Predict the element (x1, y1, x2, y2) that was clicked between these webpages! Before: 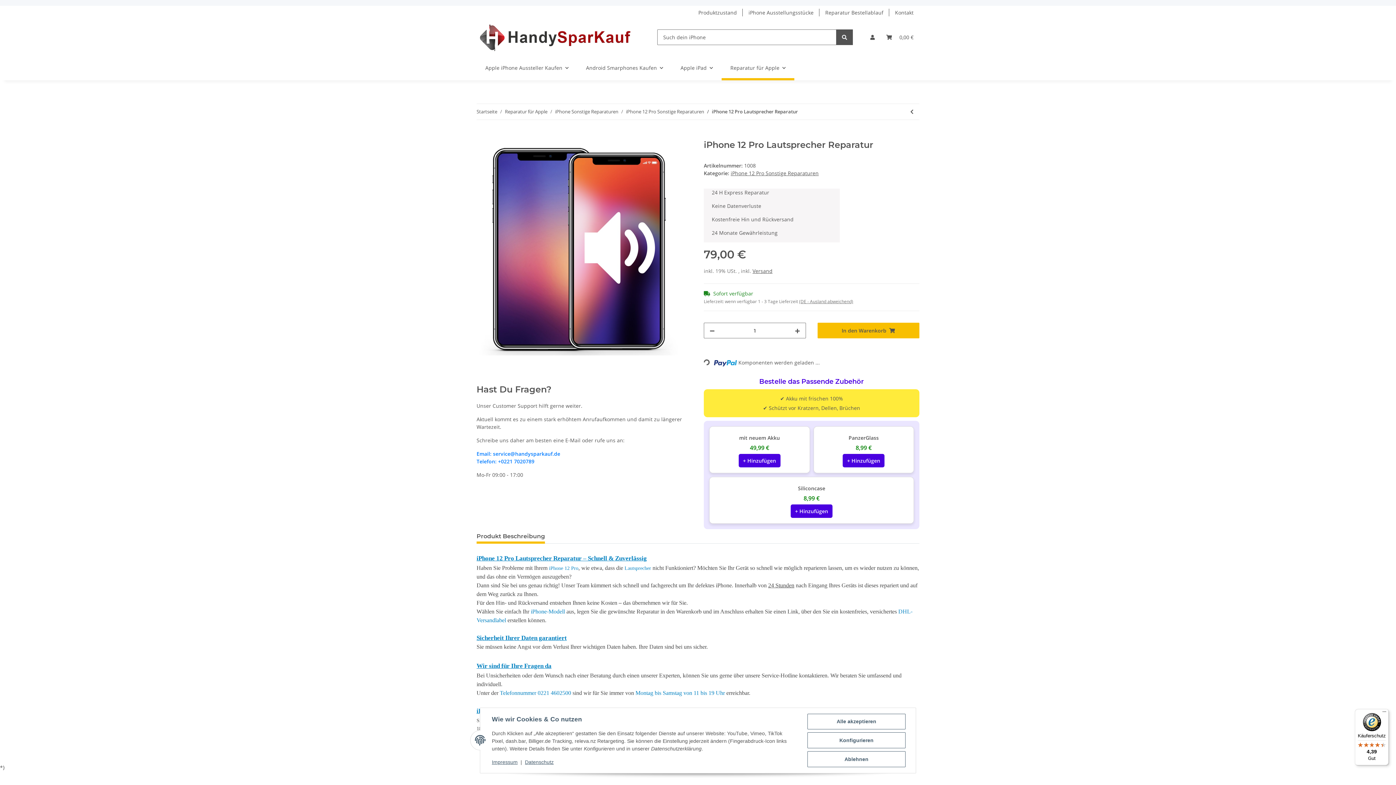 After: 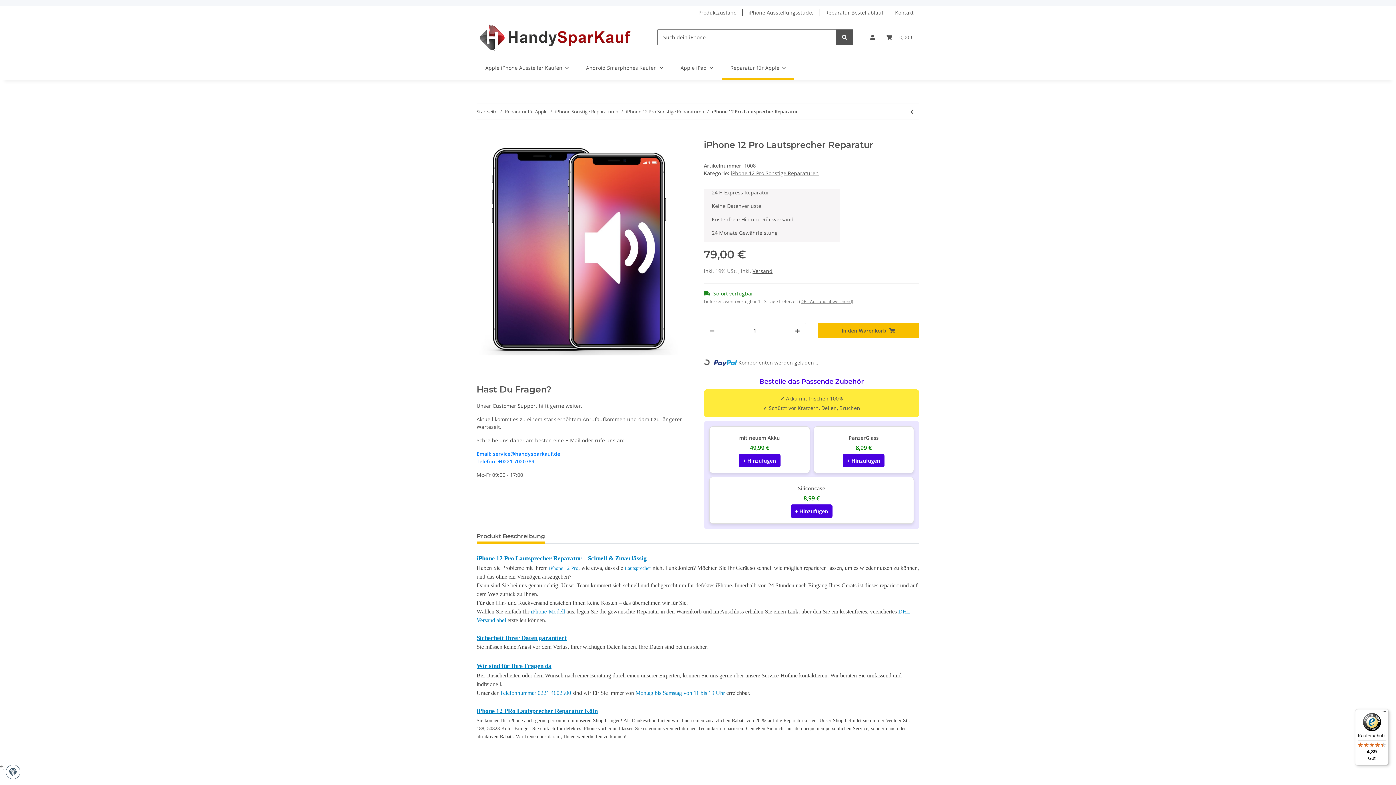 Action: label: Alle akzeptieren bbox: (807, 714, 905, 729)